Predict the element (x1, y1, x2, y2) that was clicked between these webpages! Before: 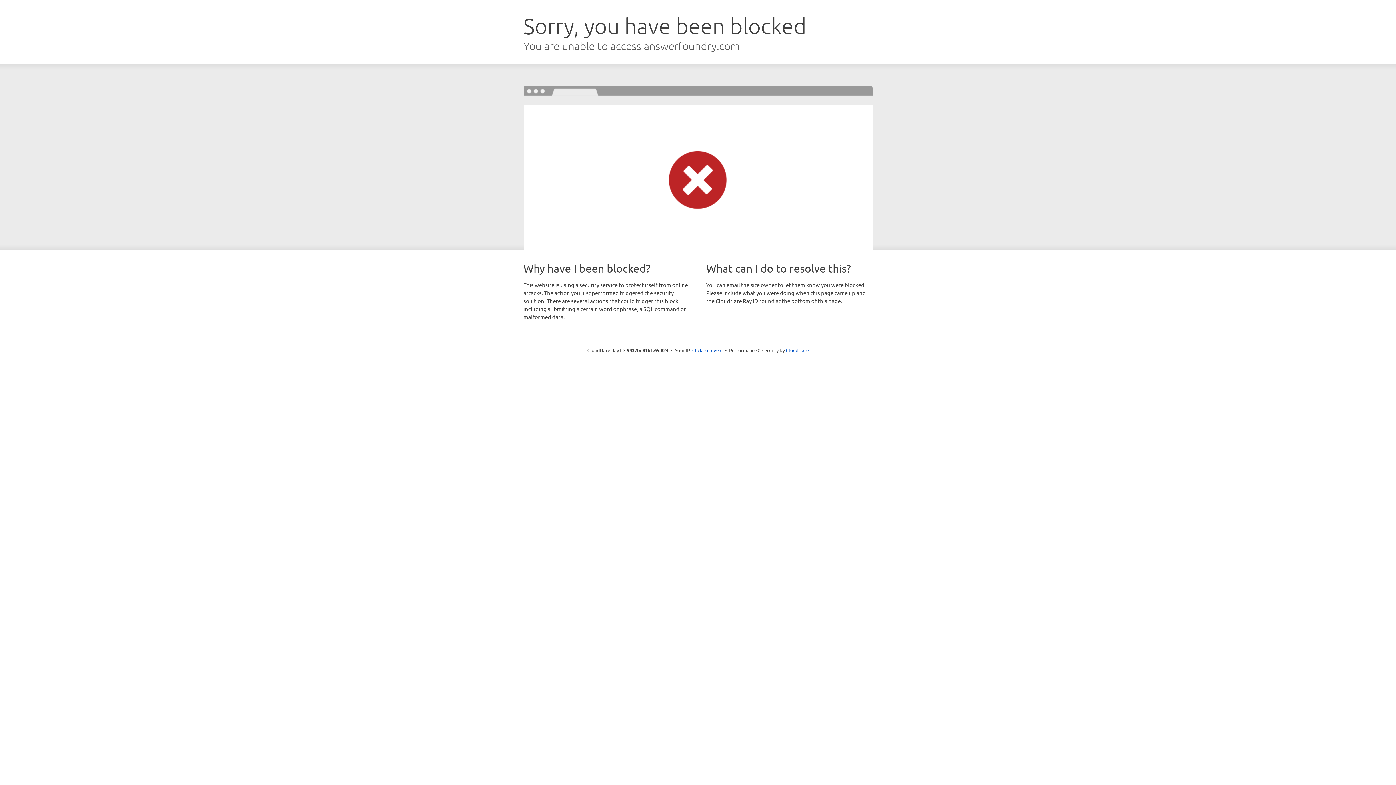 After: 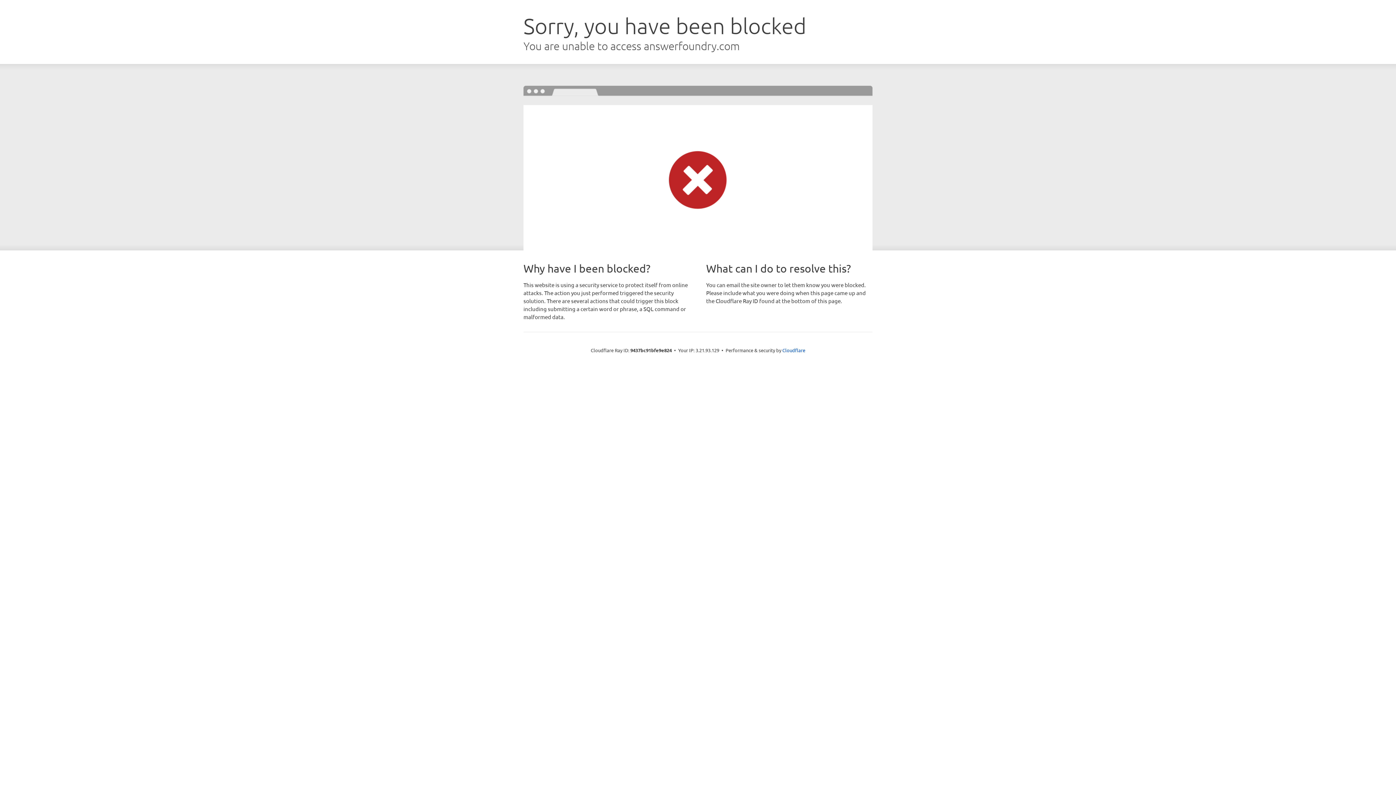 Action: bbox: (692, 346, 722, 353) label: Click to reveal